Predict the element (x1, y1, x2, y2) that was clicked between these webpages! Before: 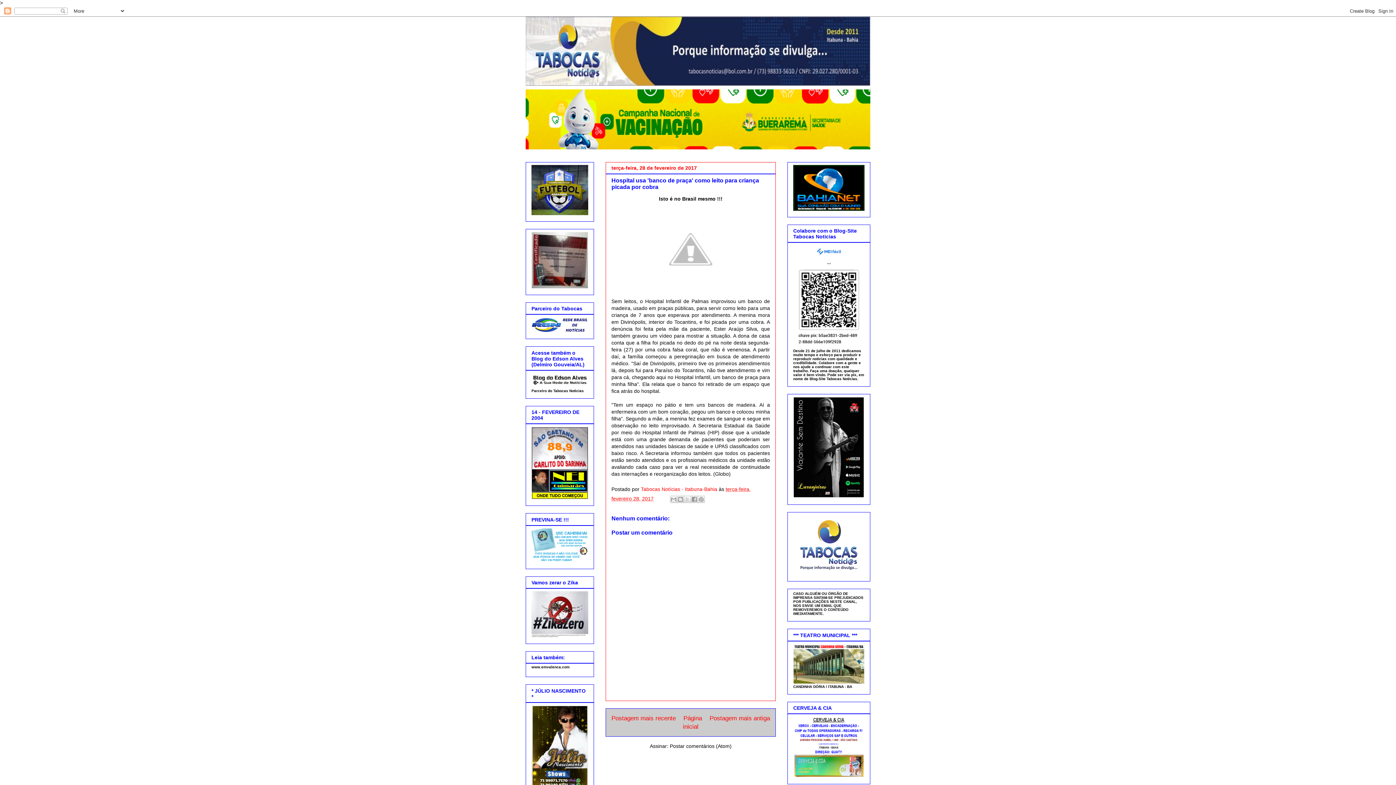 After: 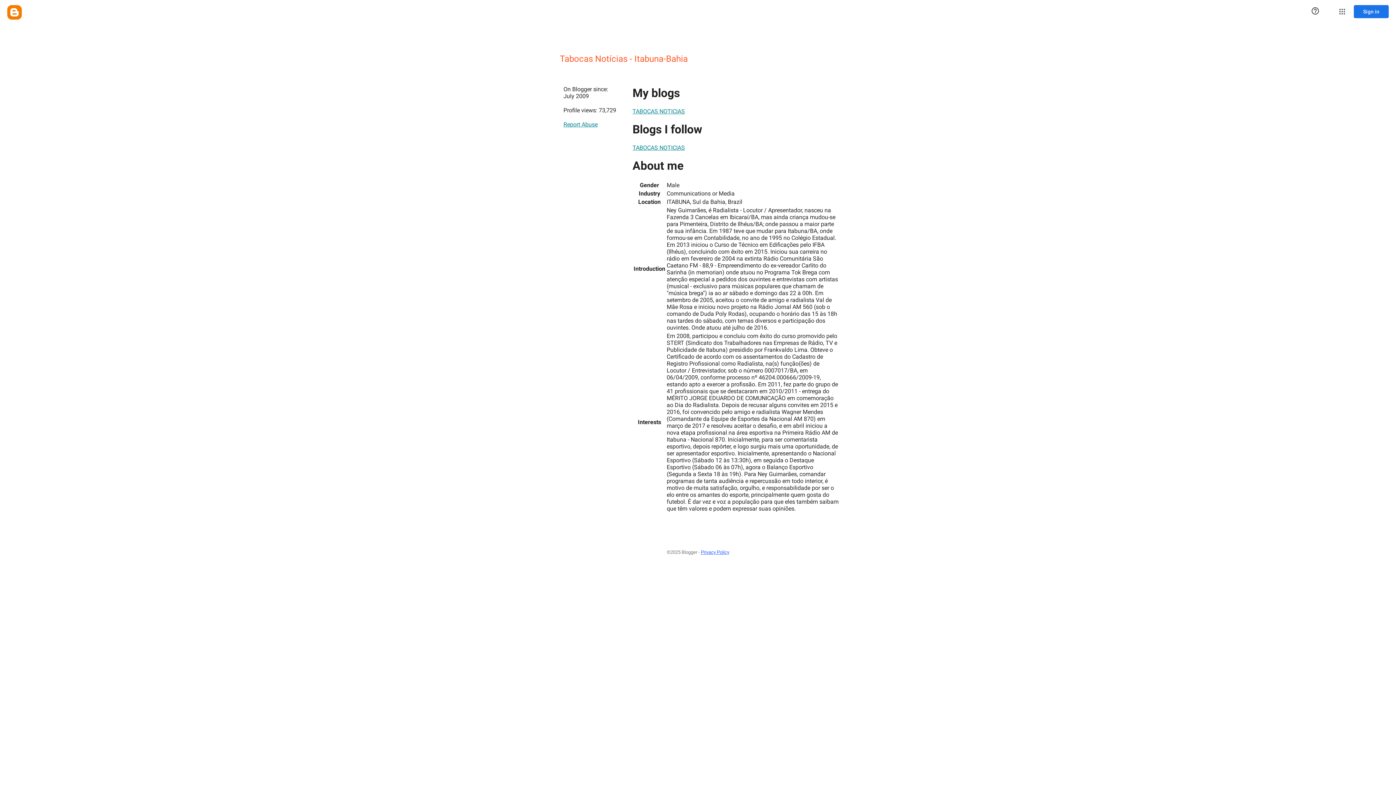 Action: label: Tabocas Notícias - Itabuna-Bahia  bbox: (641, 486, 718, 492)